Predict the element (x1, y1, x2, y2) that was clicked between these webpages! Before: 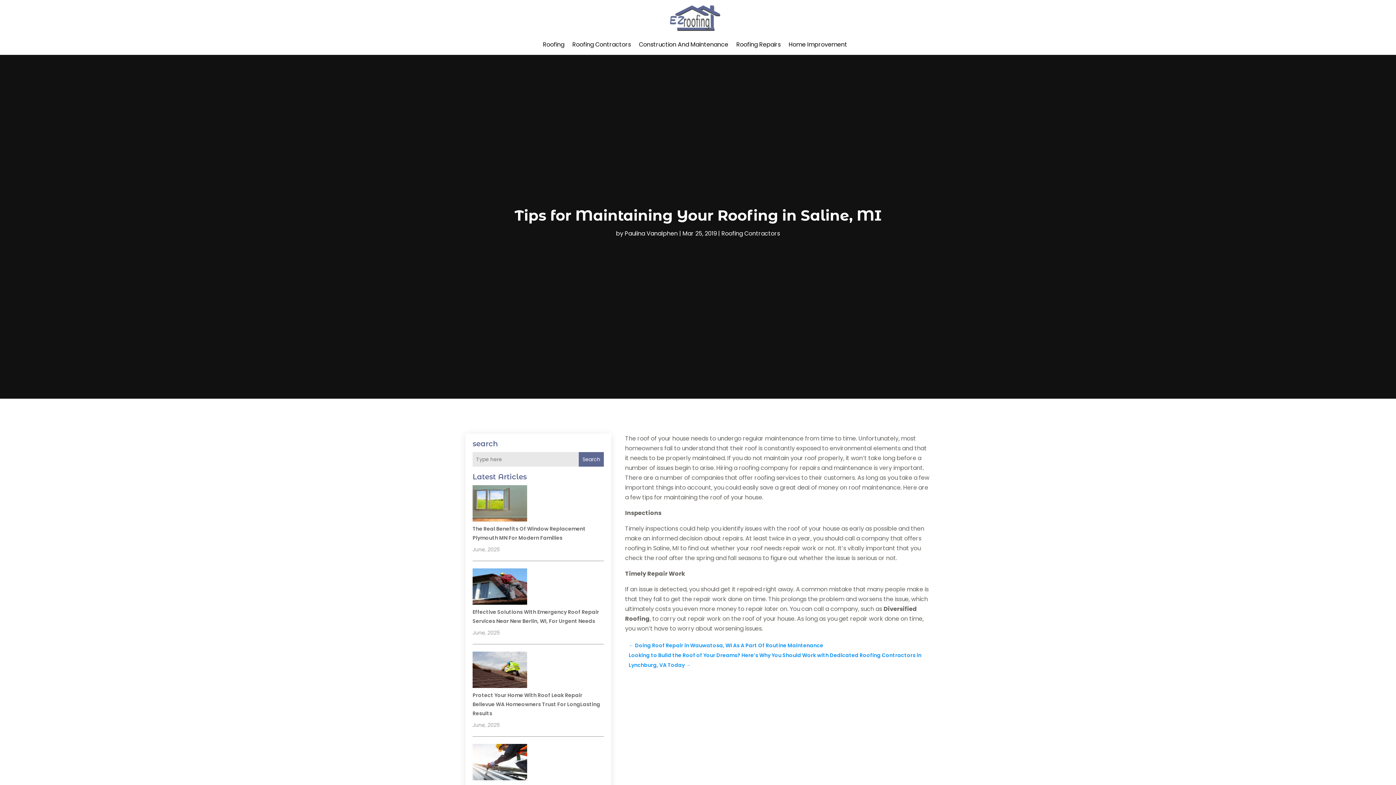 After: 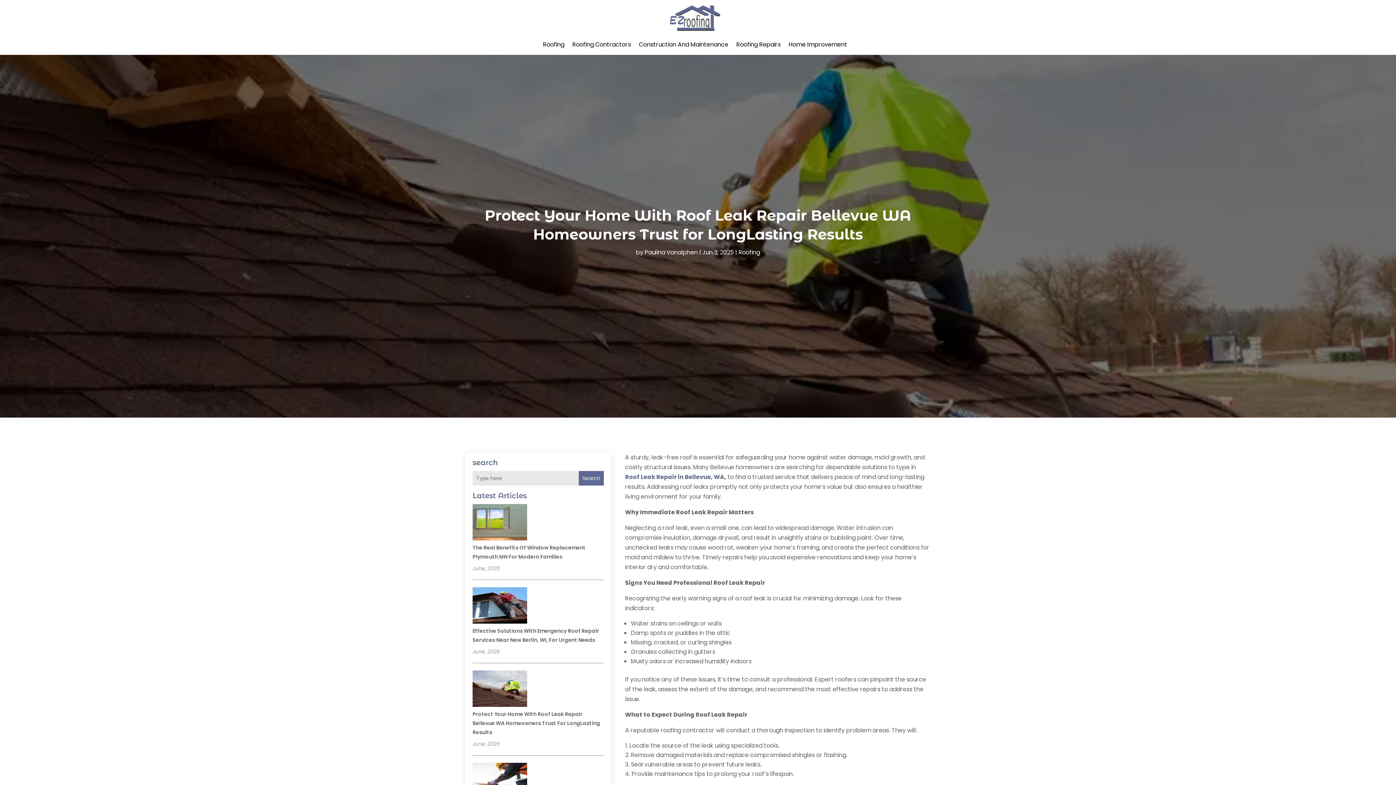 Action: label: Protect Your Home With Roof Leak Repair Bellevue WA Homeowners Trust for LongLasting Results bbox: (472, 652, 527, 690)